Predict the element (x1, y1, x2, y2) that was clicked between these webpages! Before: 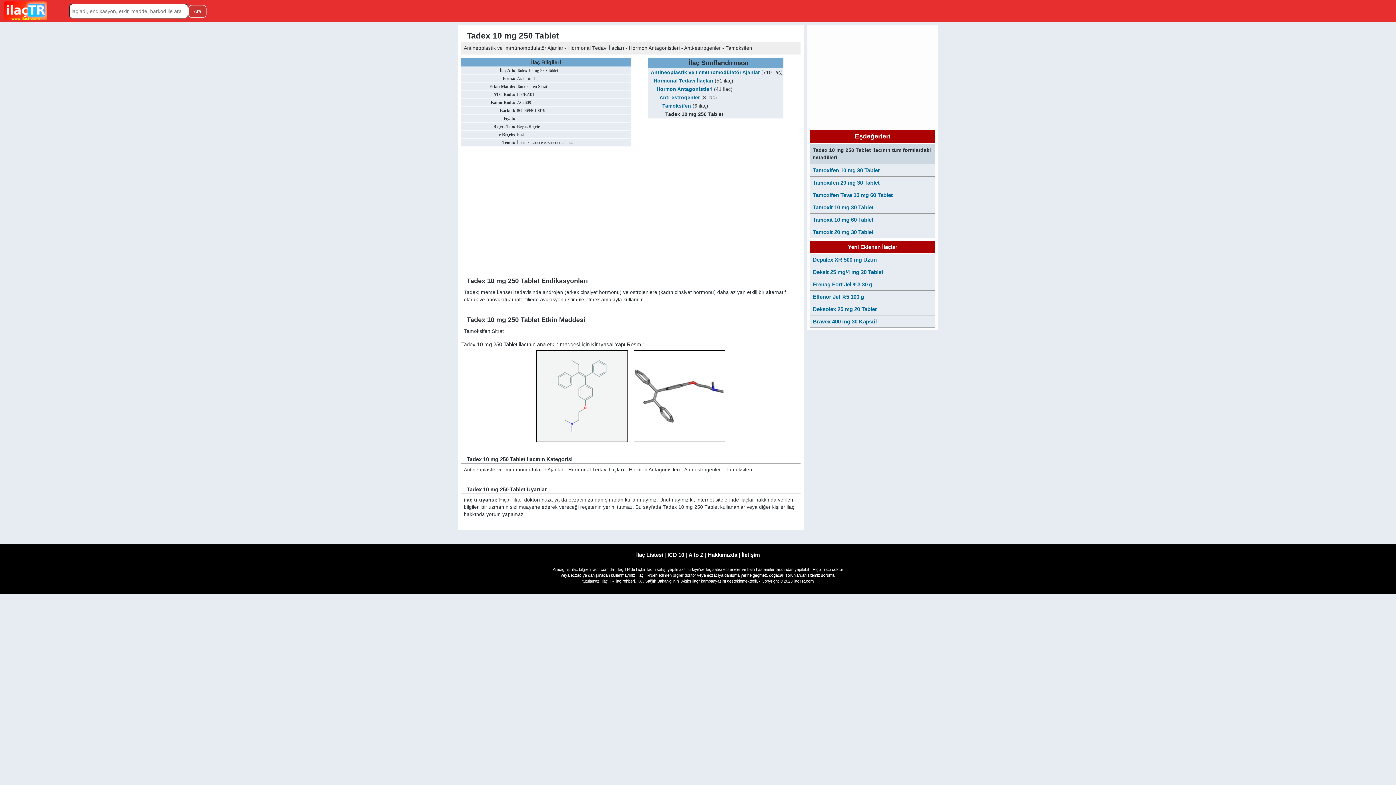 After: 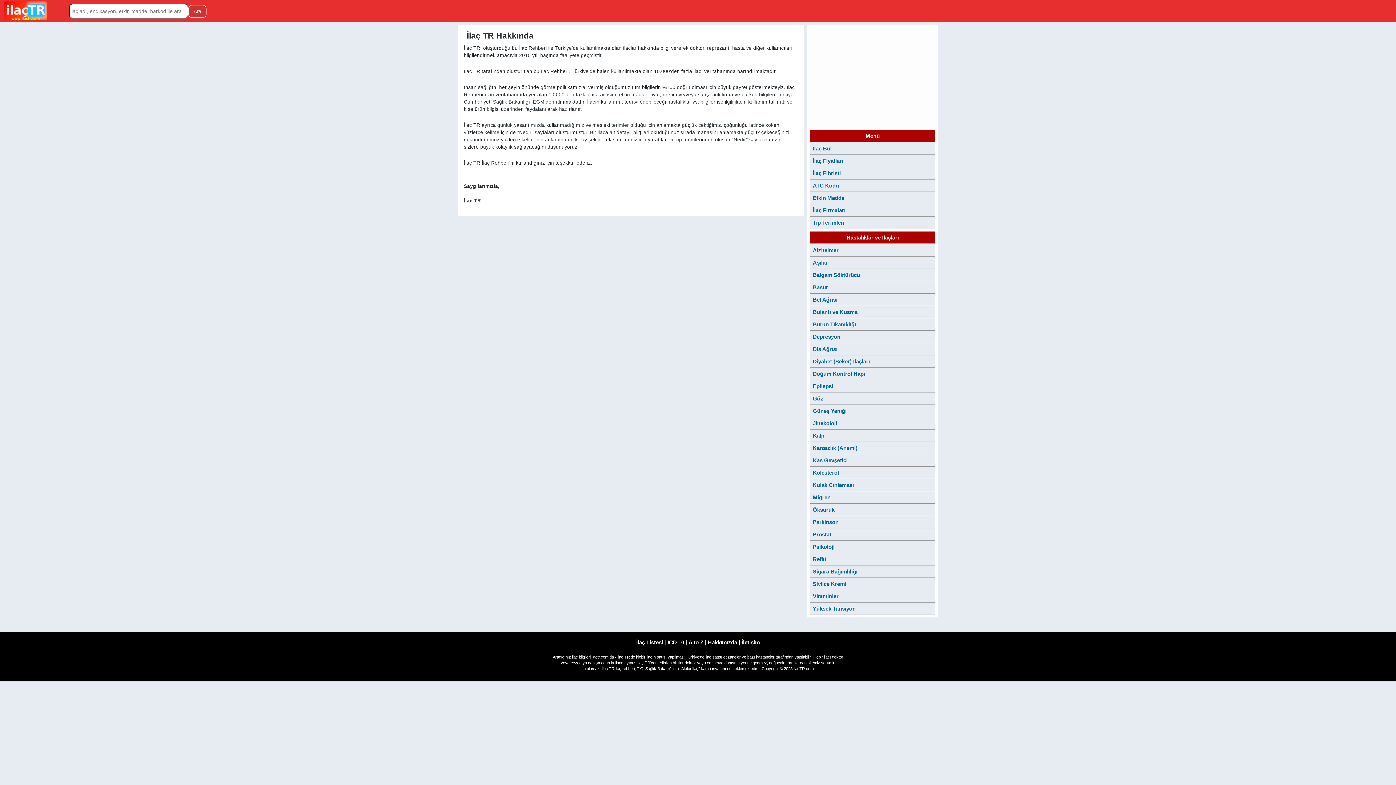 Action: label: Hakkımızda bbox: (708, 552, 737, 558)